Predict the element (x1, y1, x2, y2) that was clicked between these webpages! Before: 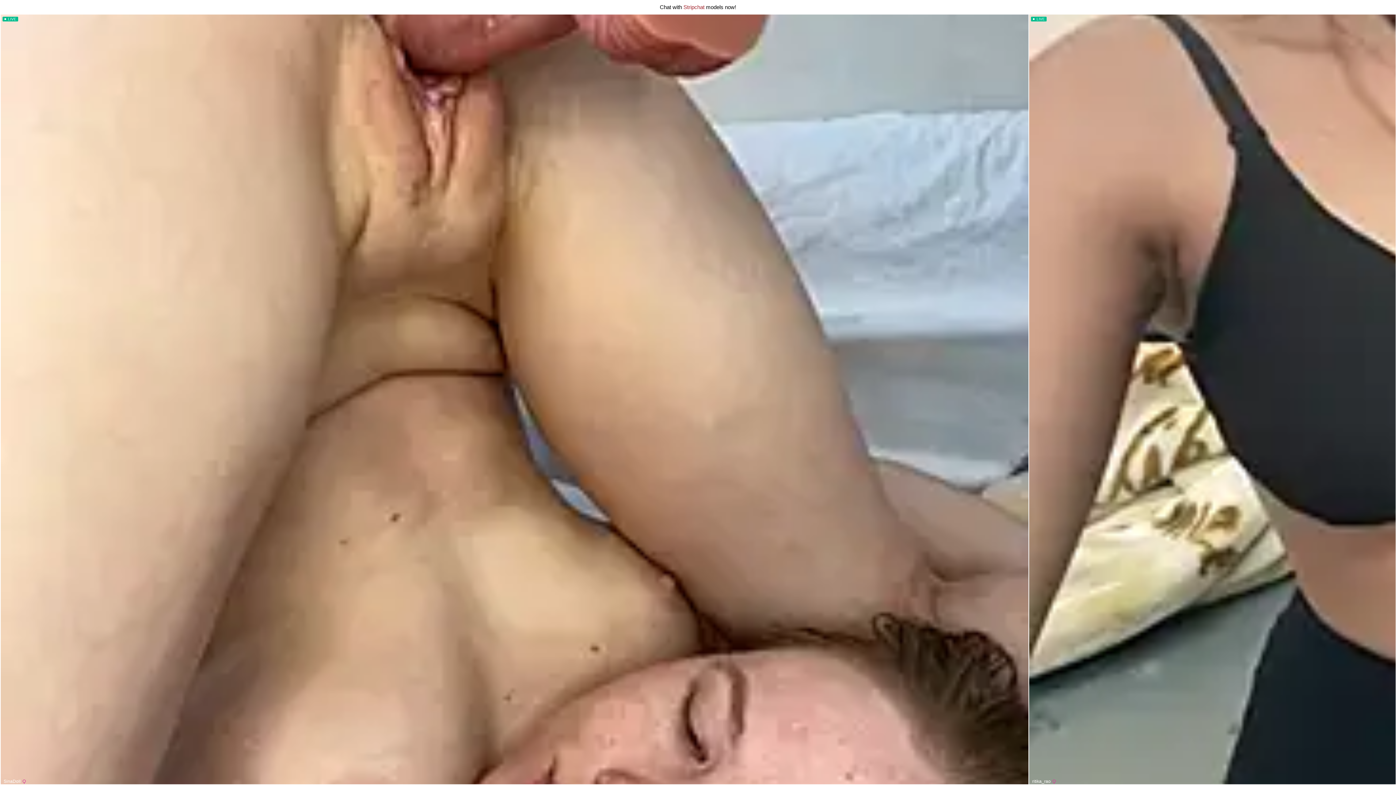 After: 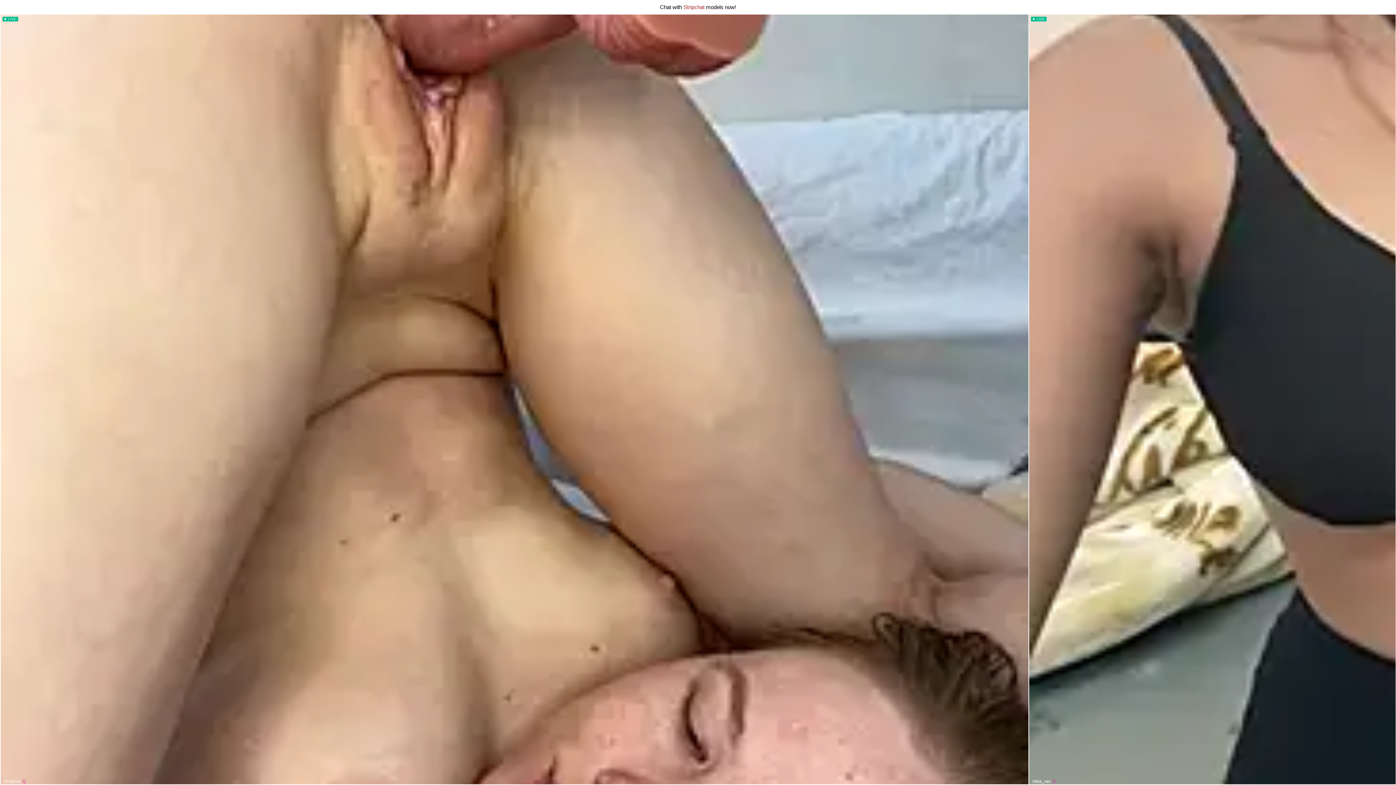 Action: bbox: (0, 14, 1028, 784) label: LIVE
SinaDoll